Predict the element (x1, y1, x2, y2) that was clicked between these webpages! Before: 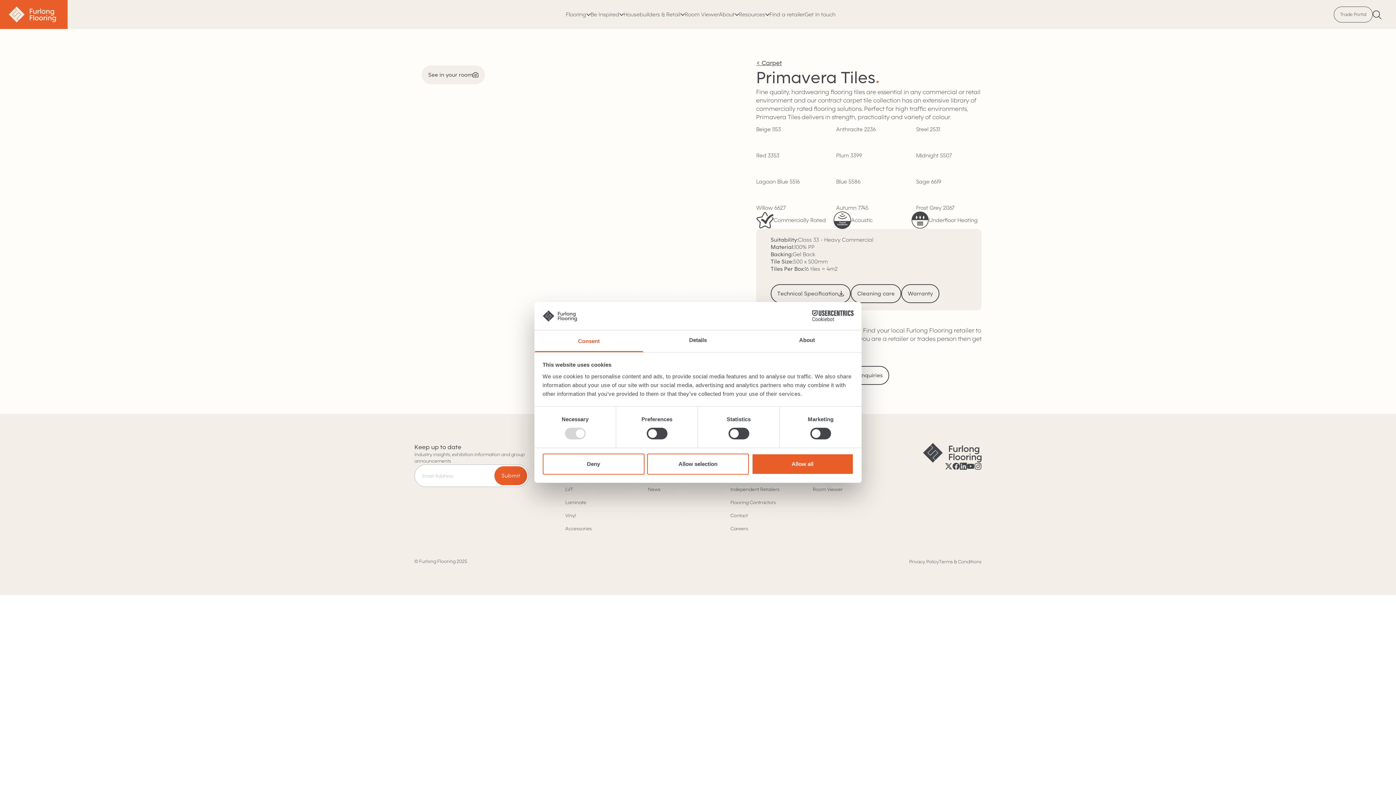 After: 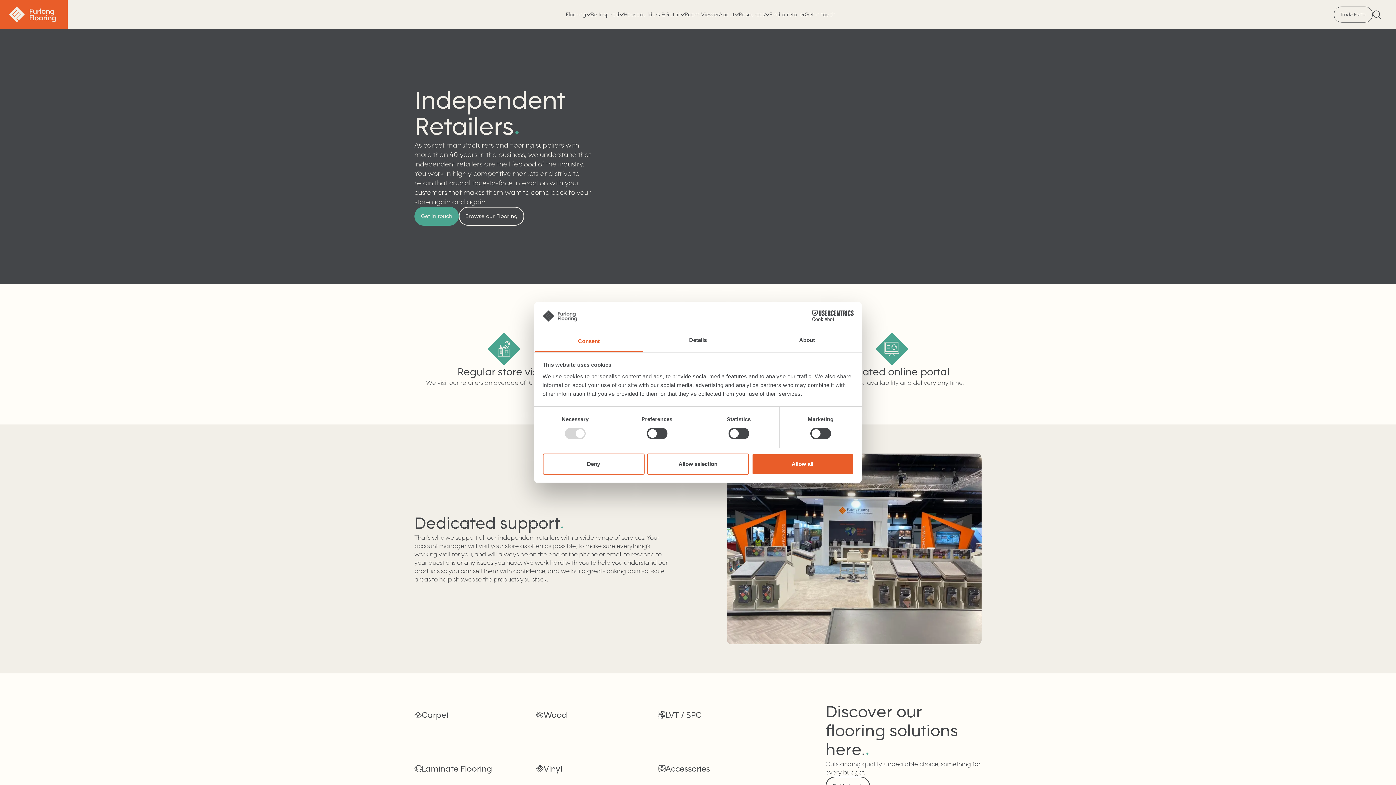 Action: label: Independent Retailers bbox: (730, 486, 779, 492)